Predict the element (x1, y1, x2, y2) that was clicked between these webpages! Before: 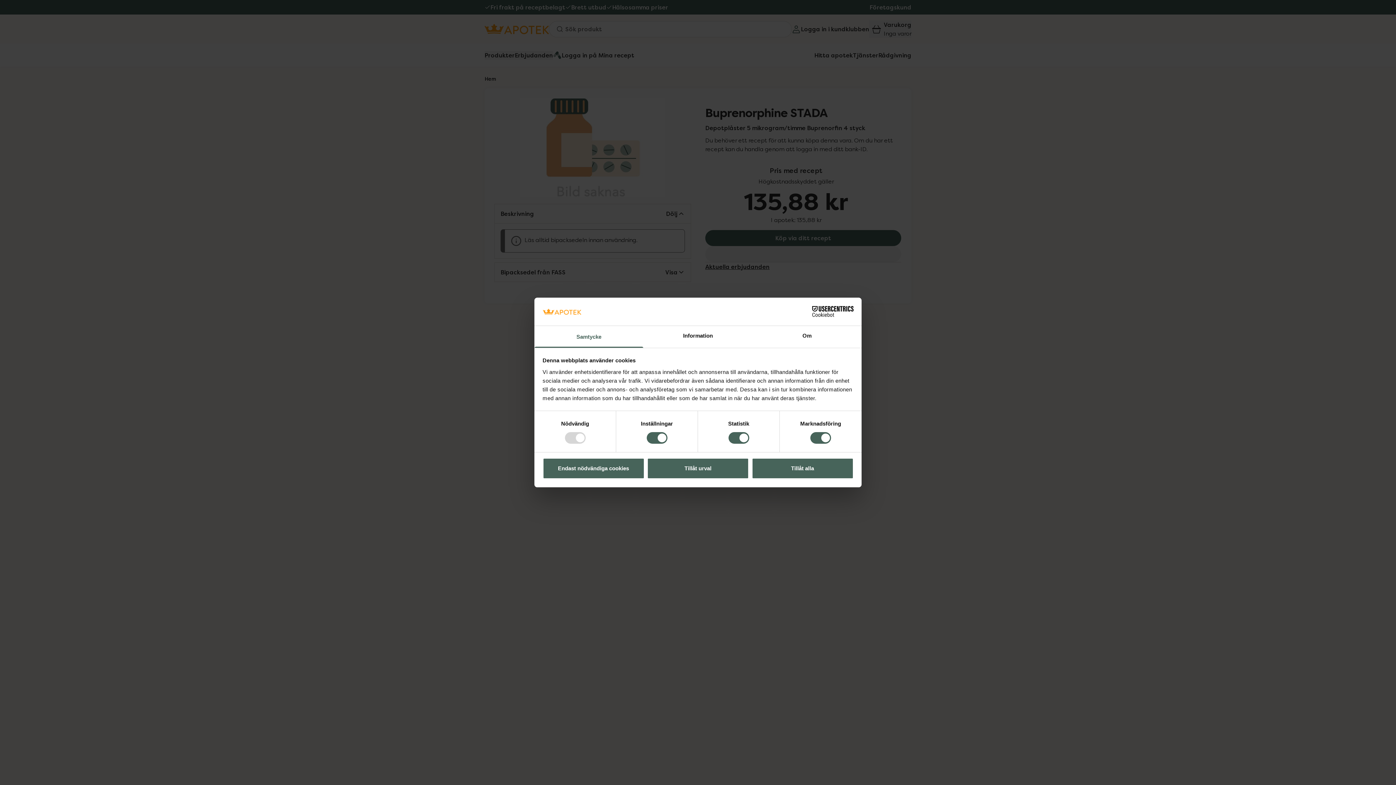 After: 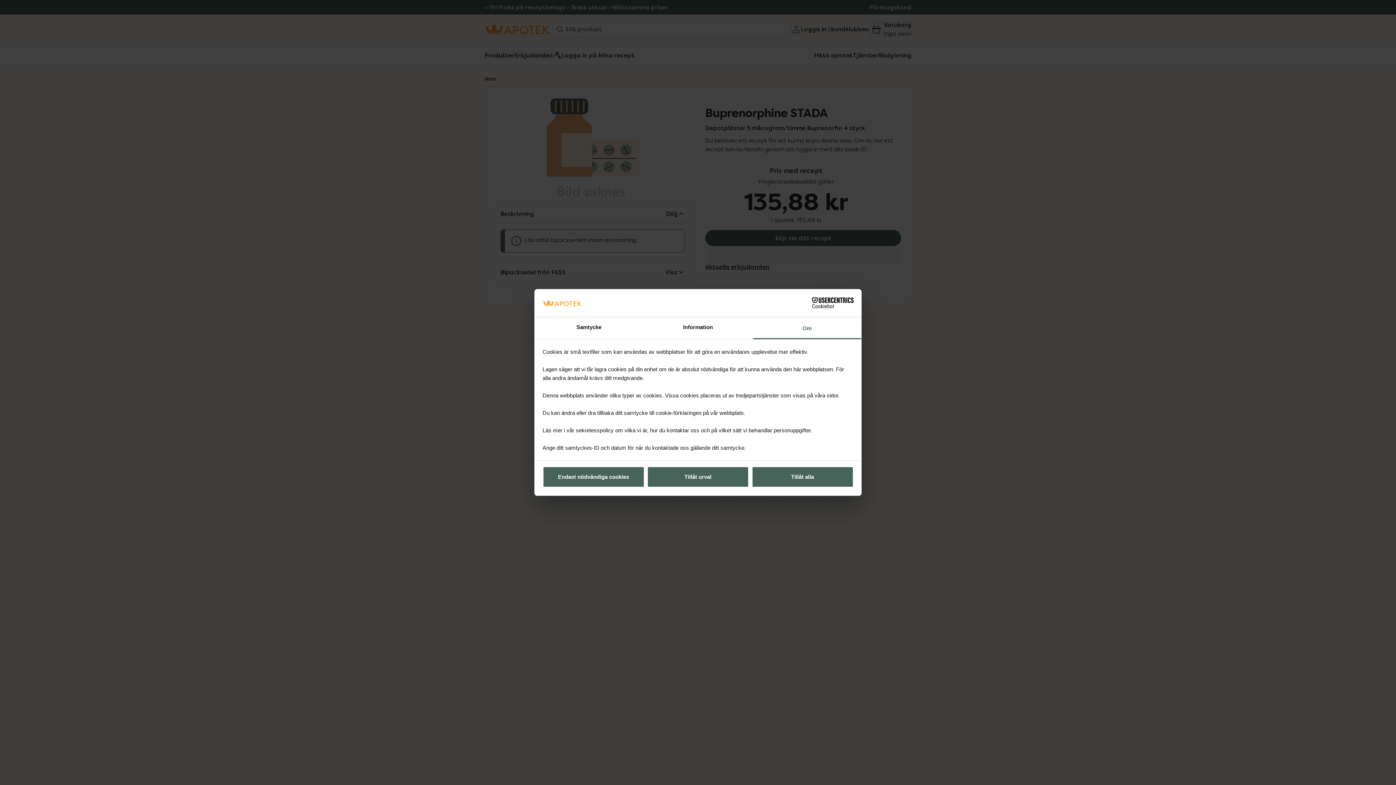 Action: label: Om bbox: (752, 326, 861, 347)